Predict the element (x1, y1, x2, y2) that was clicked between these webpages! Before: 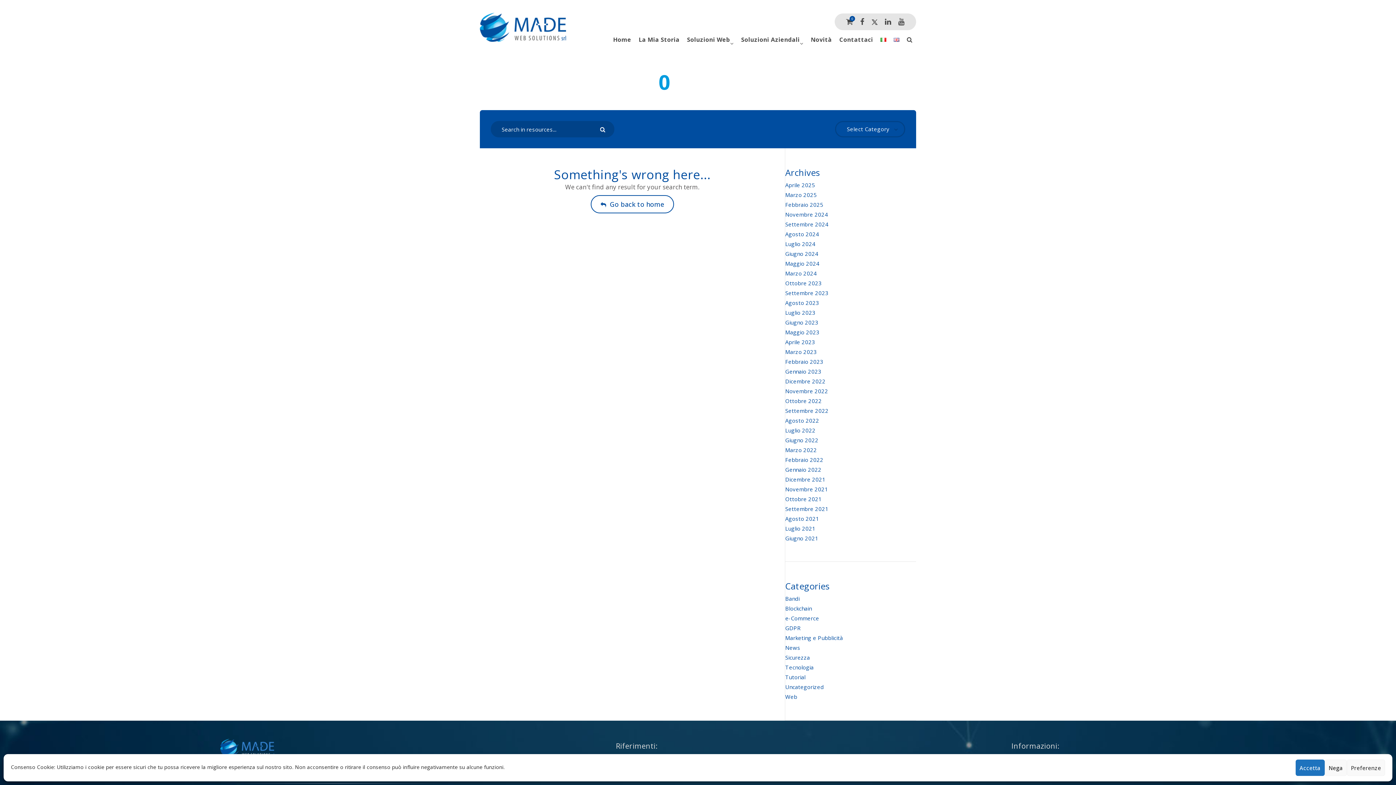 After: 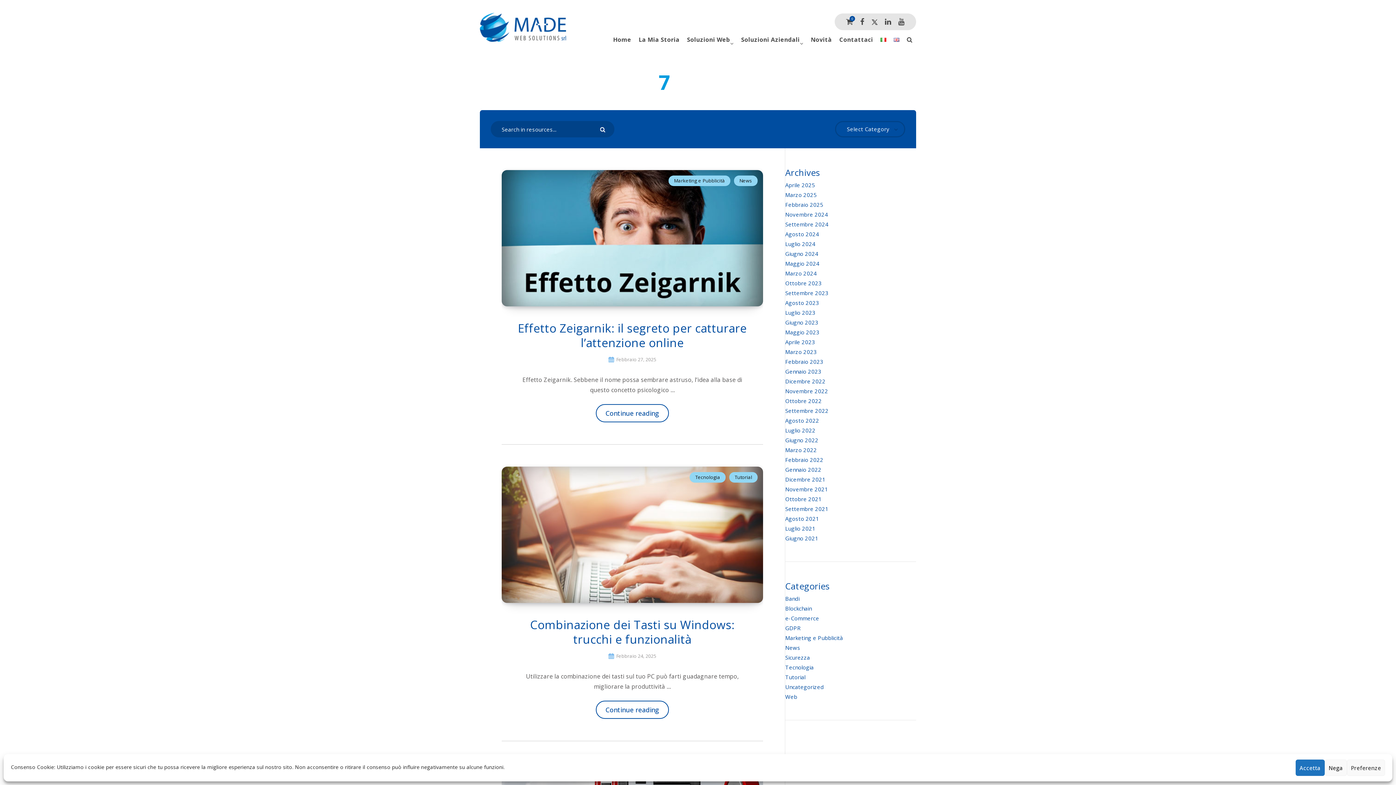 Action: bbox: (785, 201, 823, 208) label: Febbraio 2025